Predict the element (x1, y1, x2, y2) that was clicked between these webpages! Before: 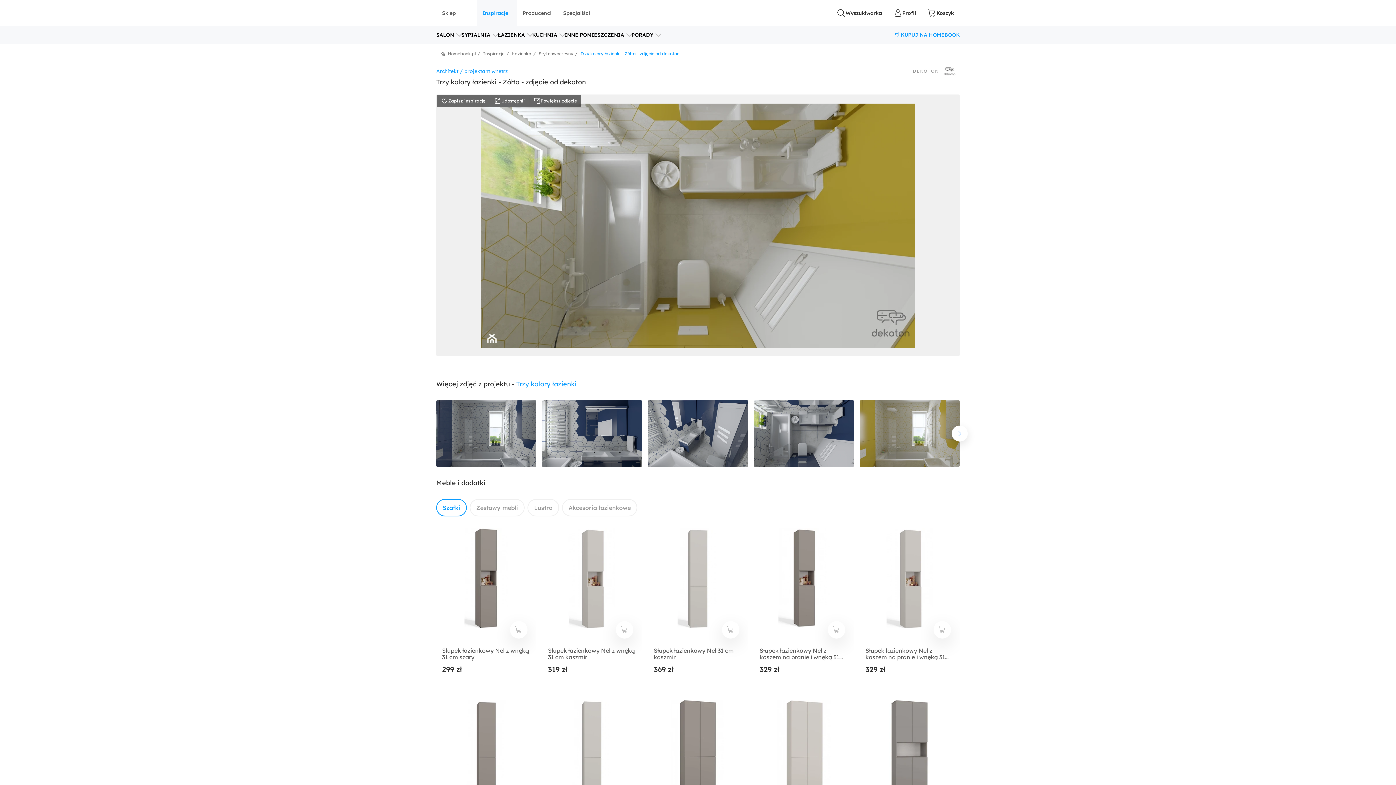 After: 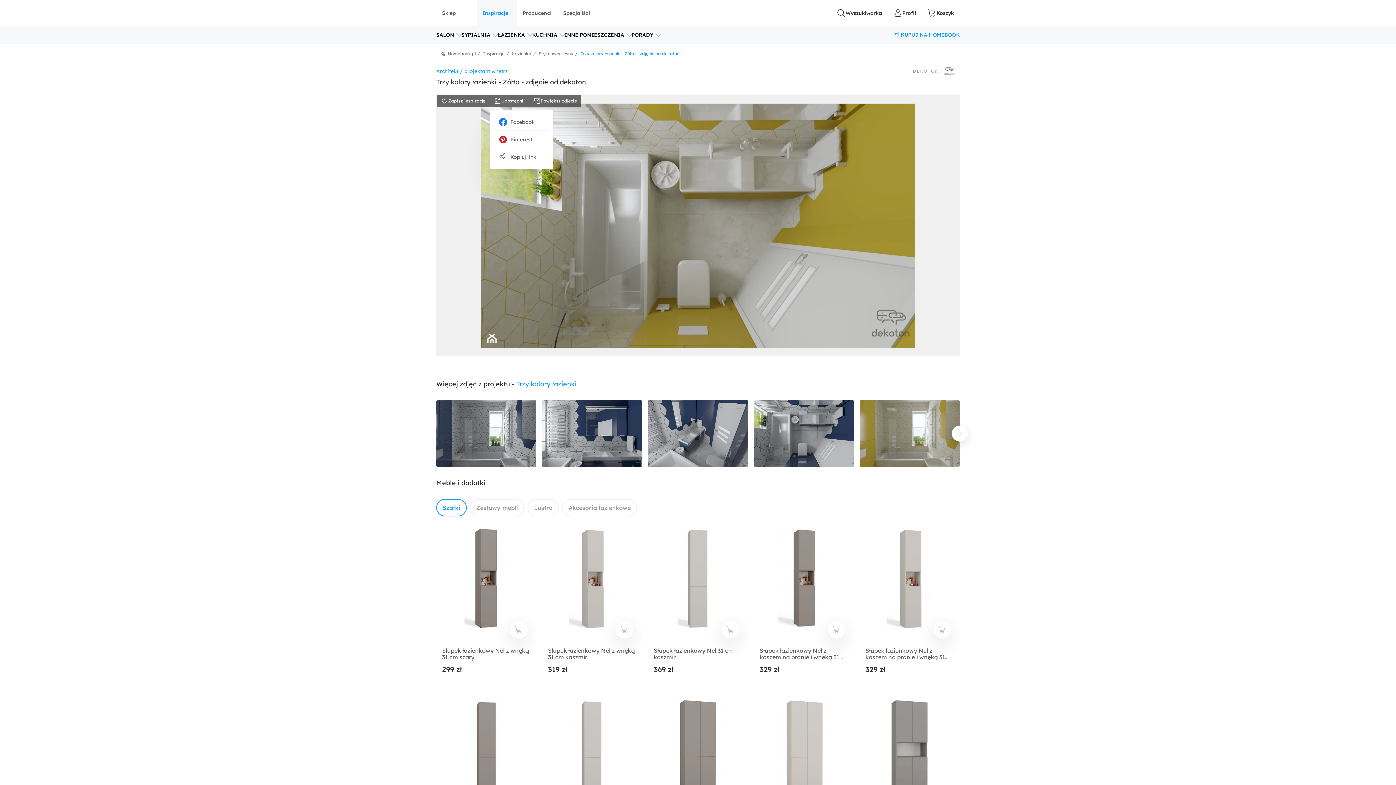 Action: bbox: (489, 94, 529, 107) label: Udostępnij